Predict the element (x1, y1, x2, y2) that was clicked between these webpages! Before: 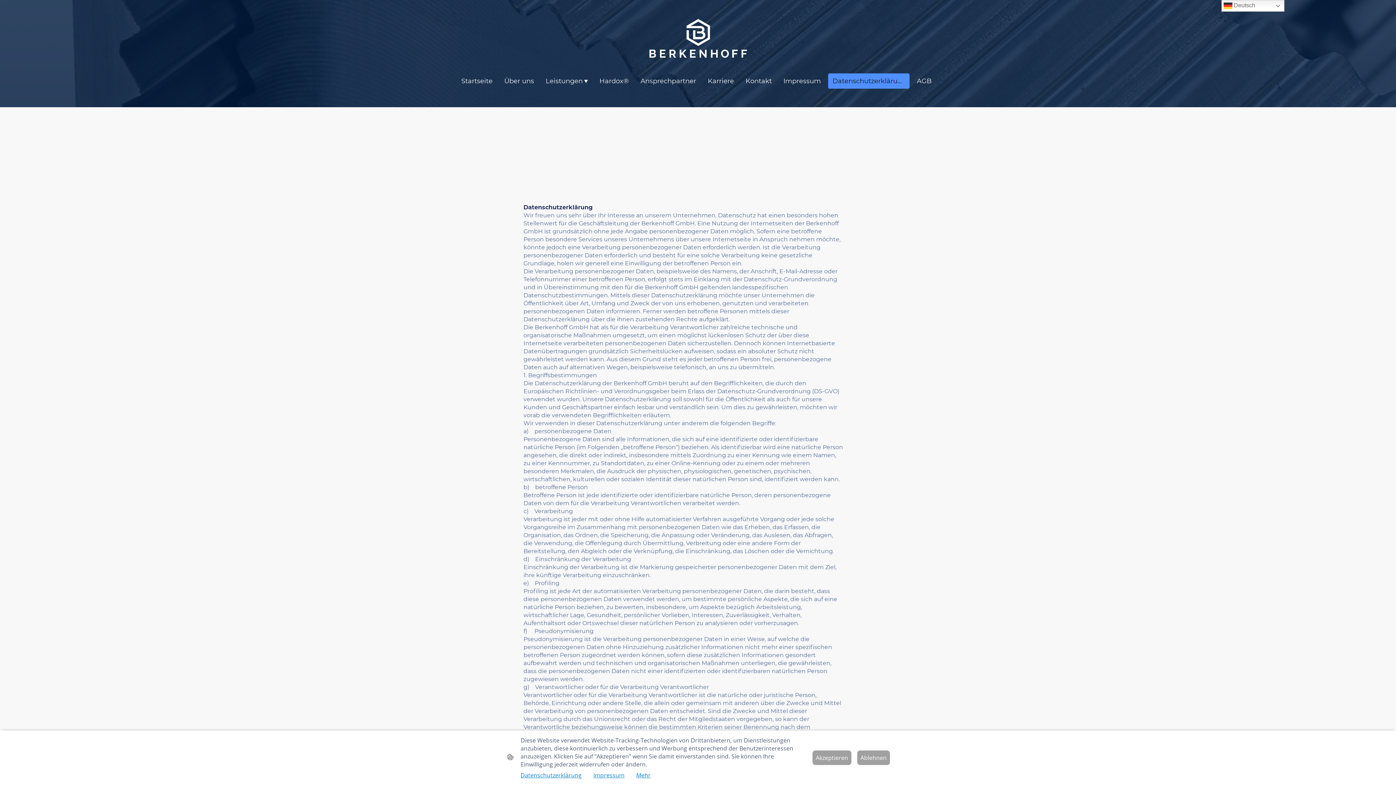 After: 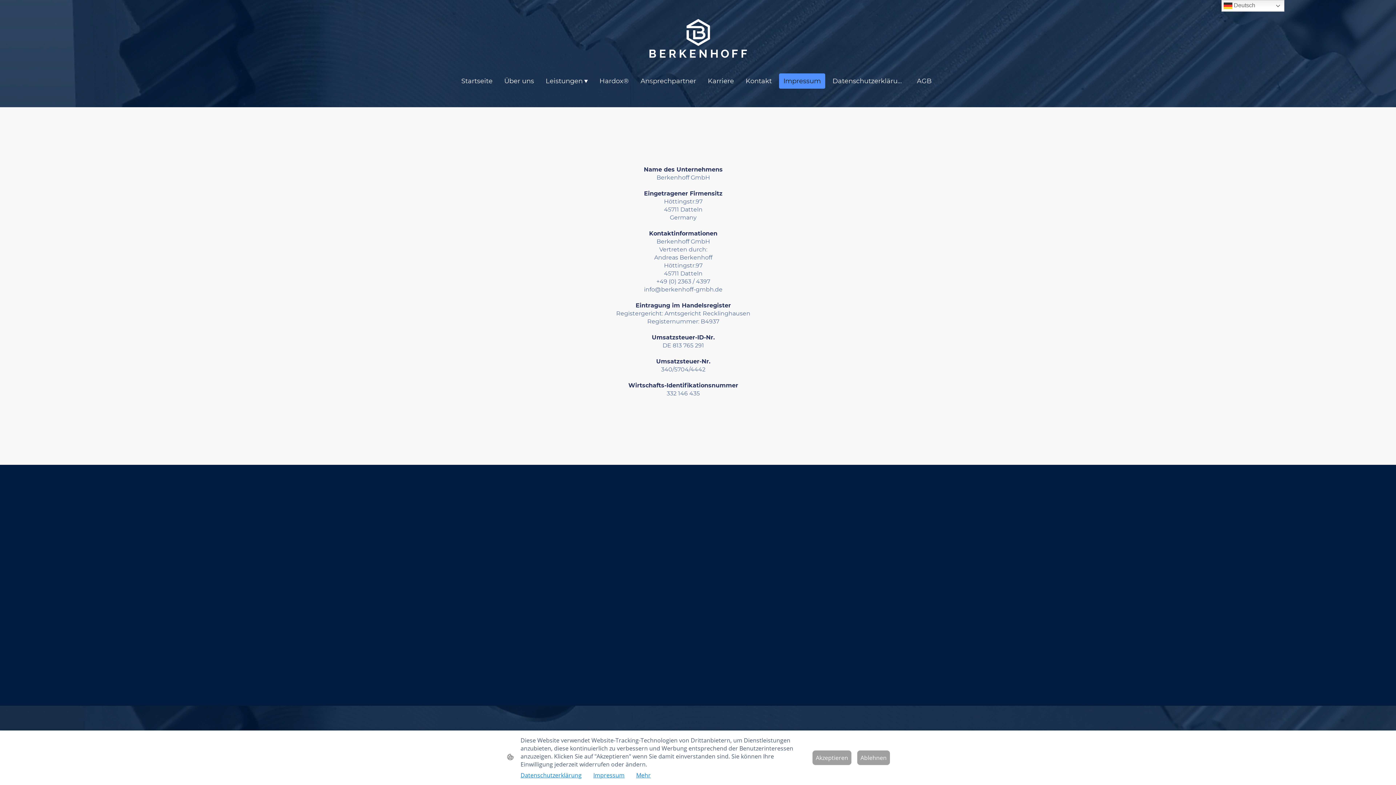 Action: label: Impressum bbox: (593, 771, 624, 779)